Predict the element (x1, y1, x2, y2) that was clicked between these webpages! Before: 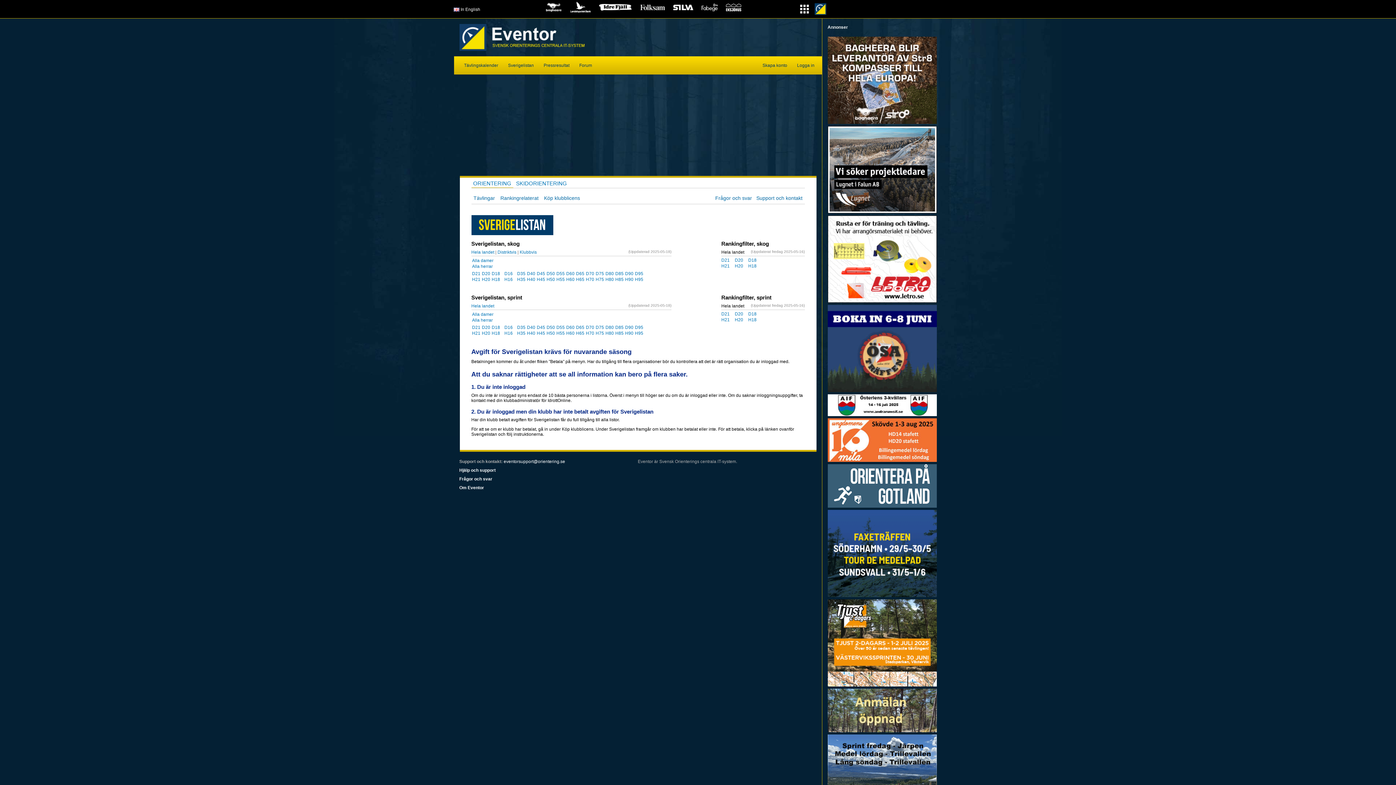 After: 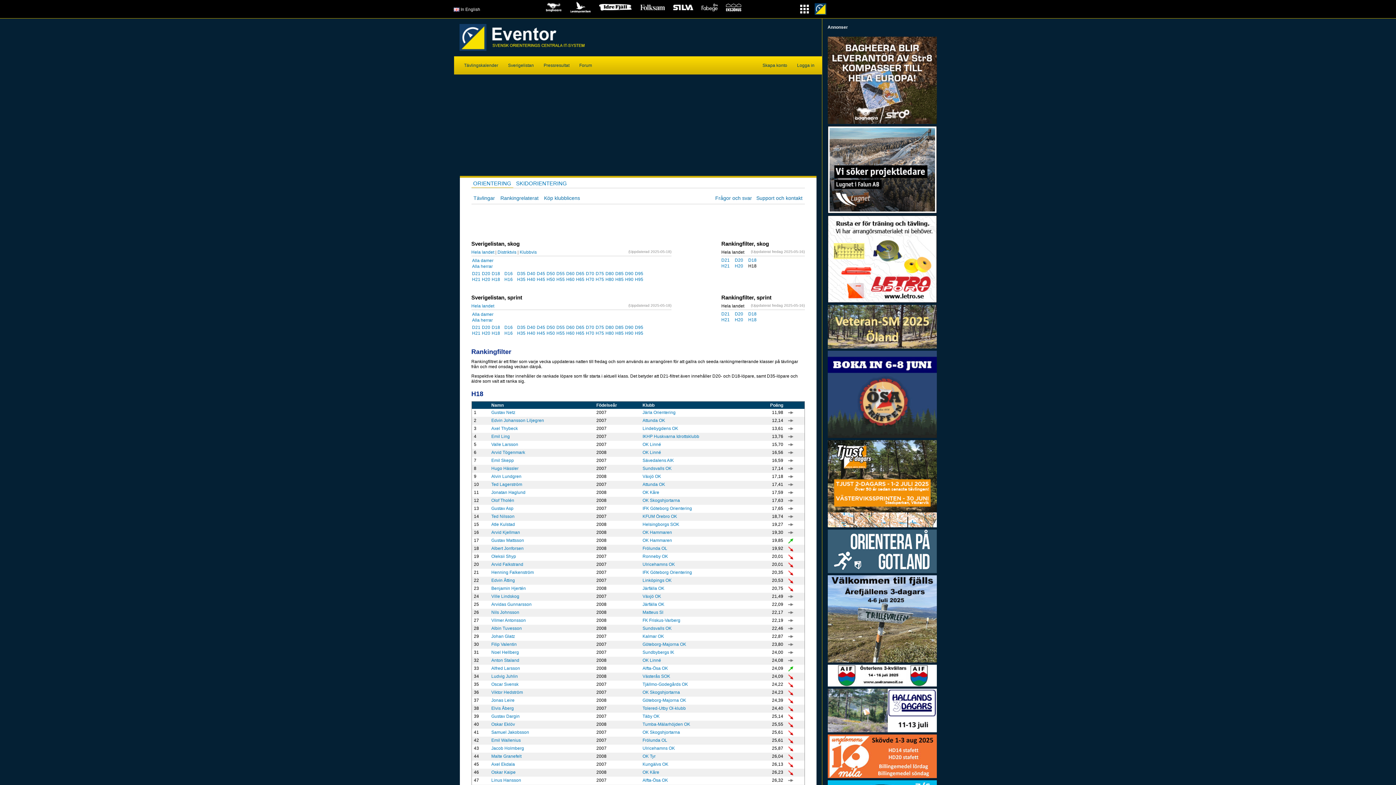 Action: label: H18 bbox: (748, 263, 761, 268)